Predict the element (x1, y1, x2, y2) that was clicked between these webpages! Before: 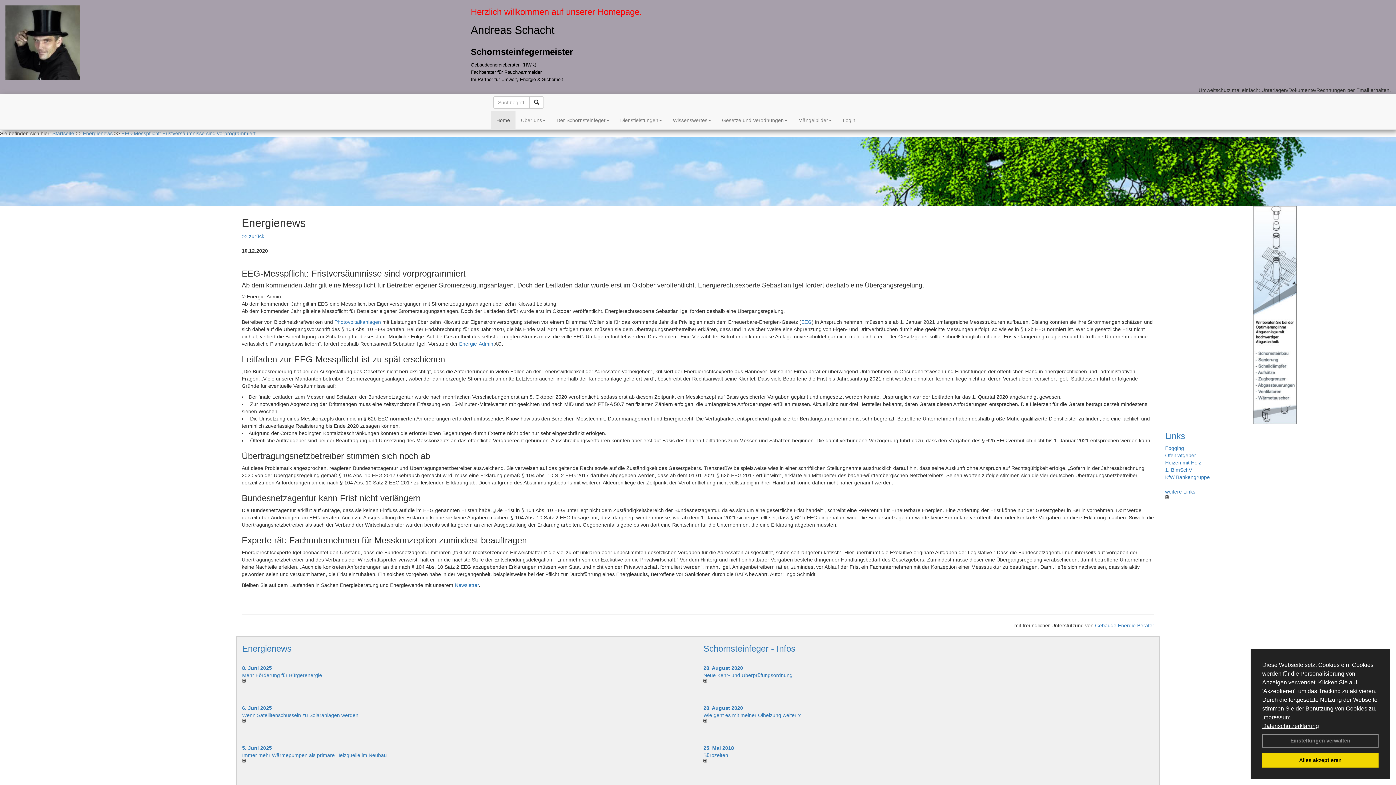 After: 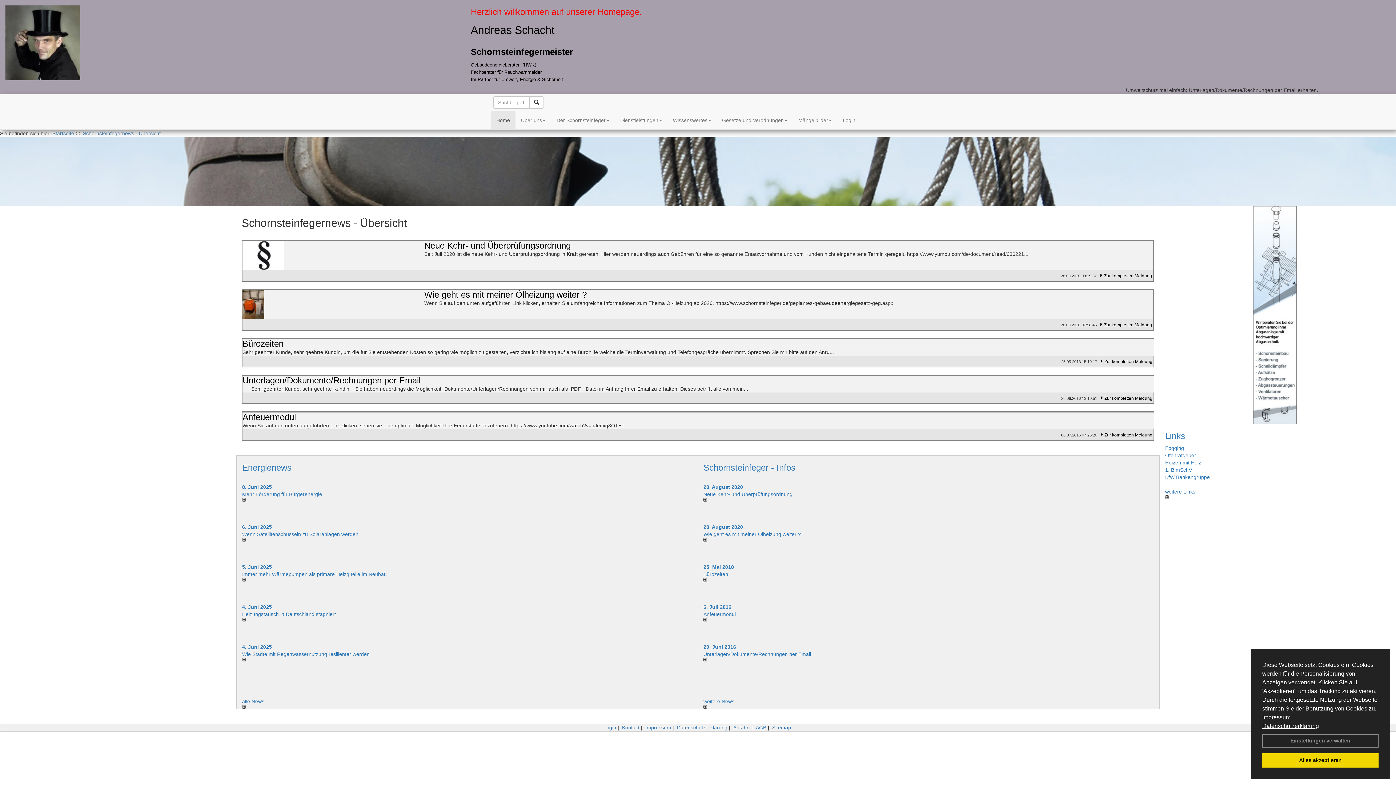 Action: bbox: (703, 644, 795, 653) label: Schornsteinfeger - Infos